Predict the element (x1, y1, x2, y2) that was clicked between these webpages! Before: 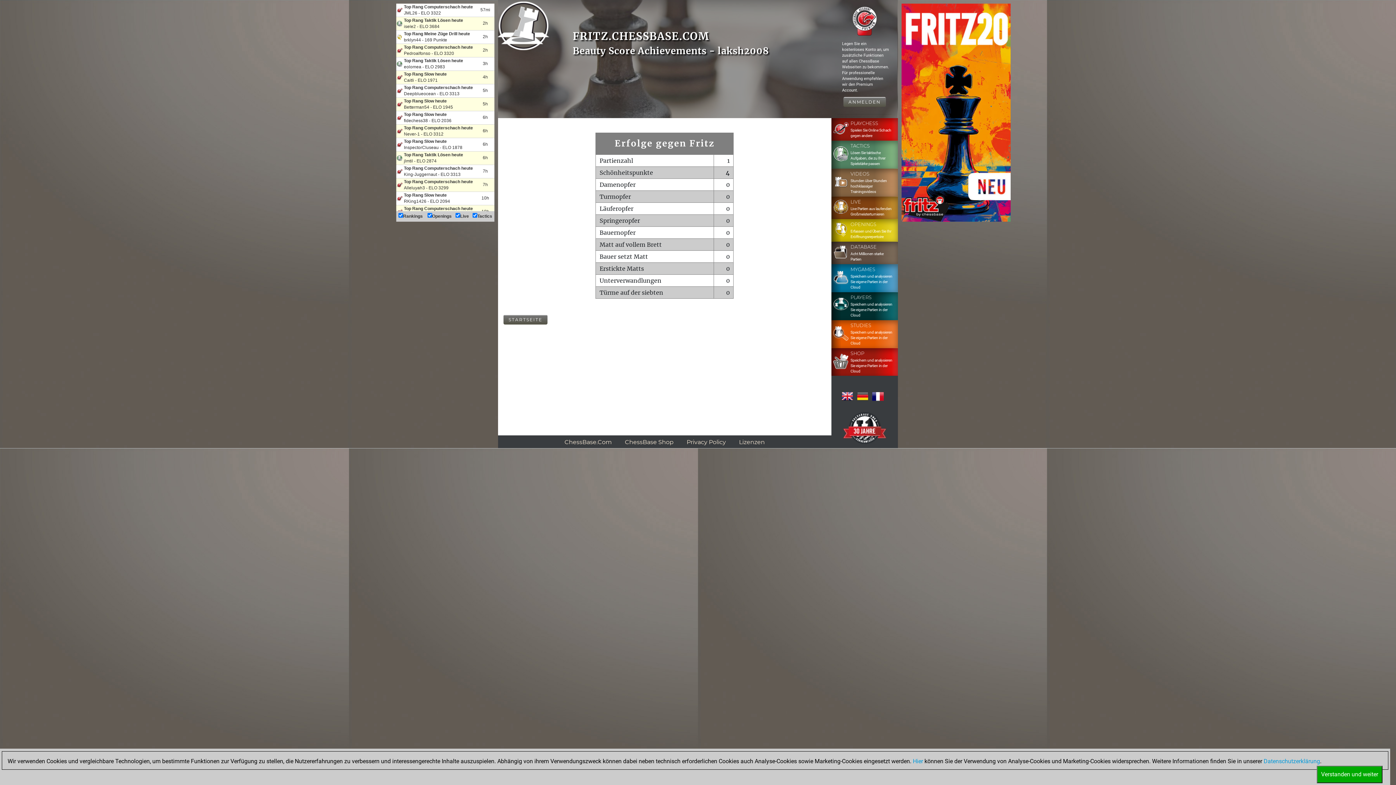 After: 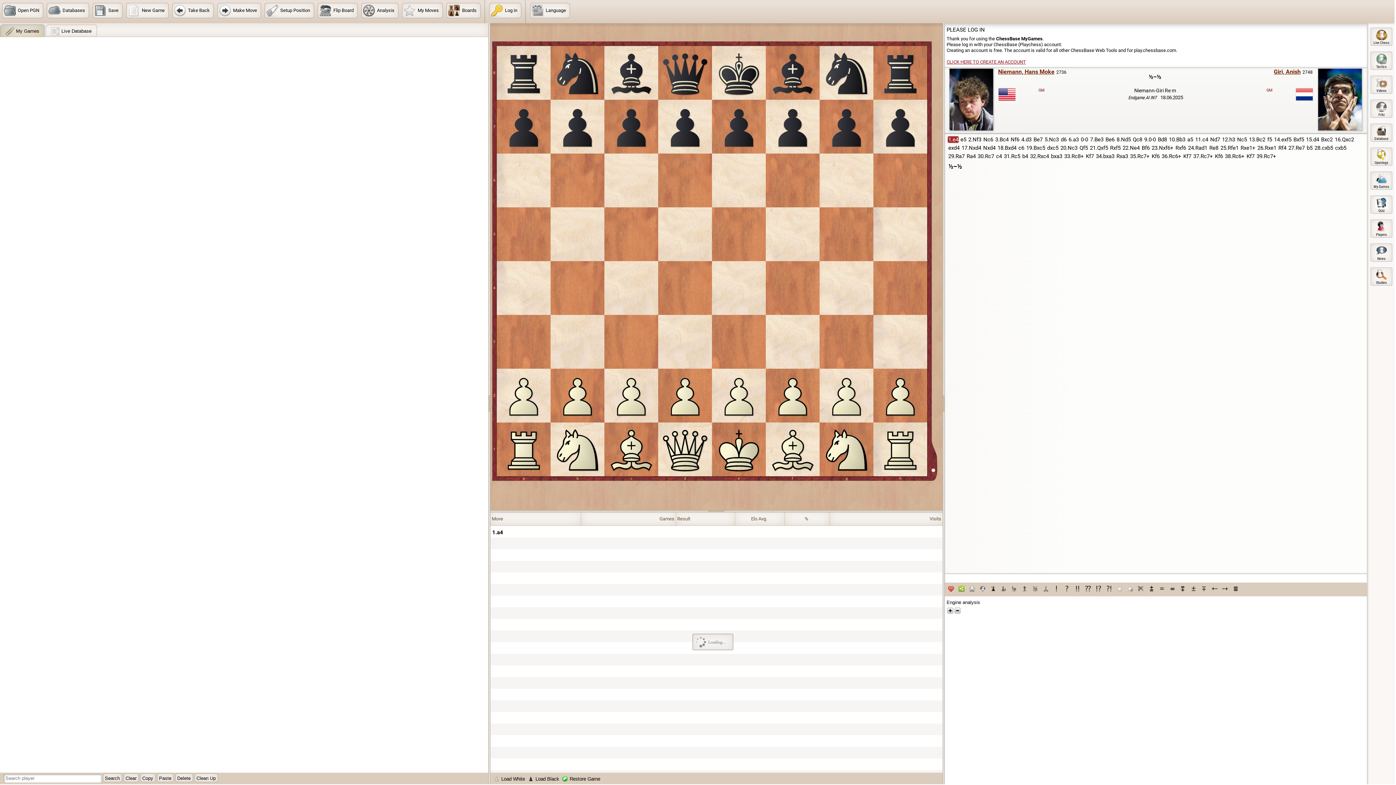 Action: bbox: (831, 265, 895, 290) label: 	MYGAMES
Speichern und analysieren Sie eigene Partien in der Cloud